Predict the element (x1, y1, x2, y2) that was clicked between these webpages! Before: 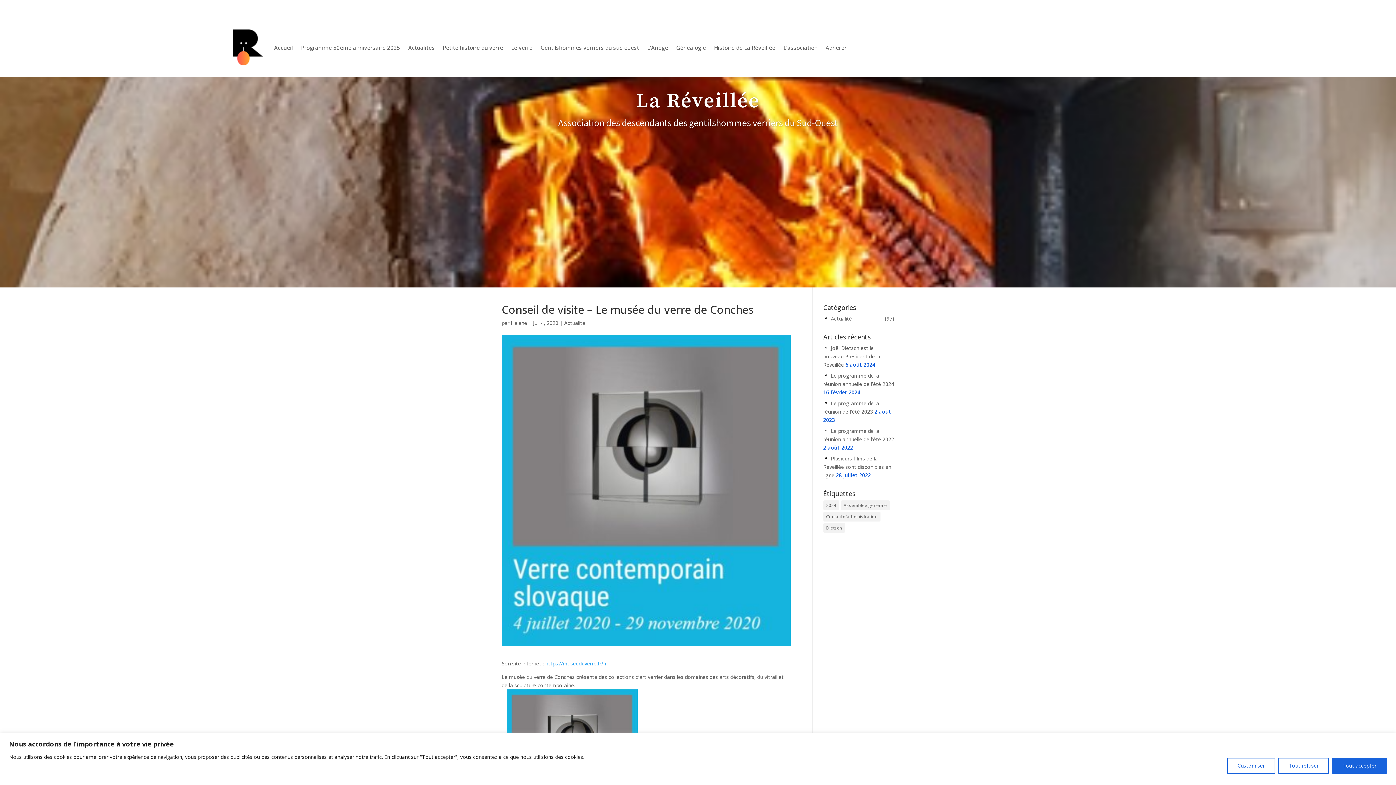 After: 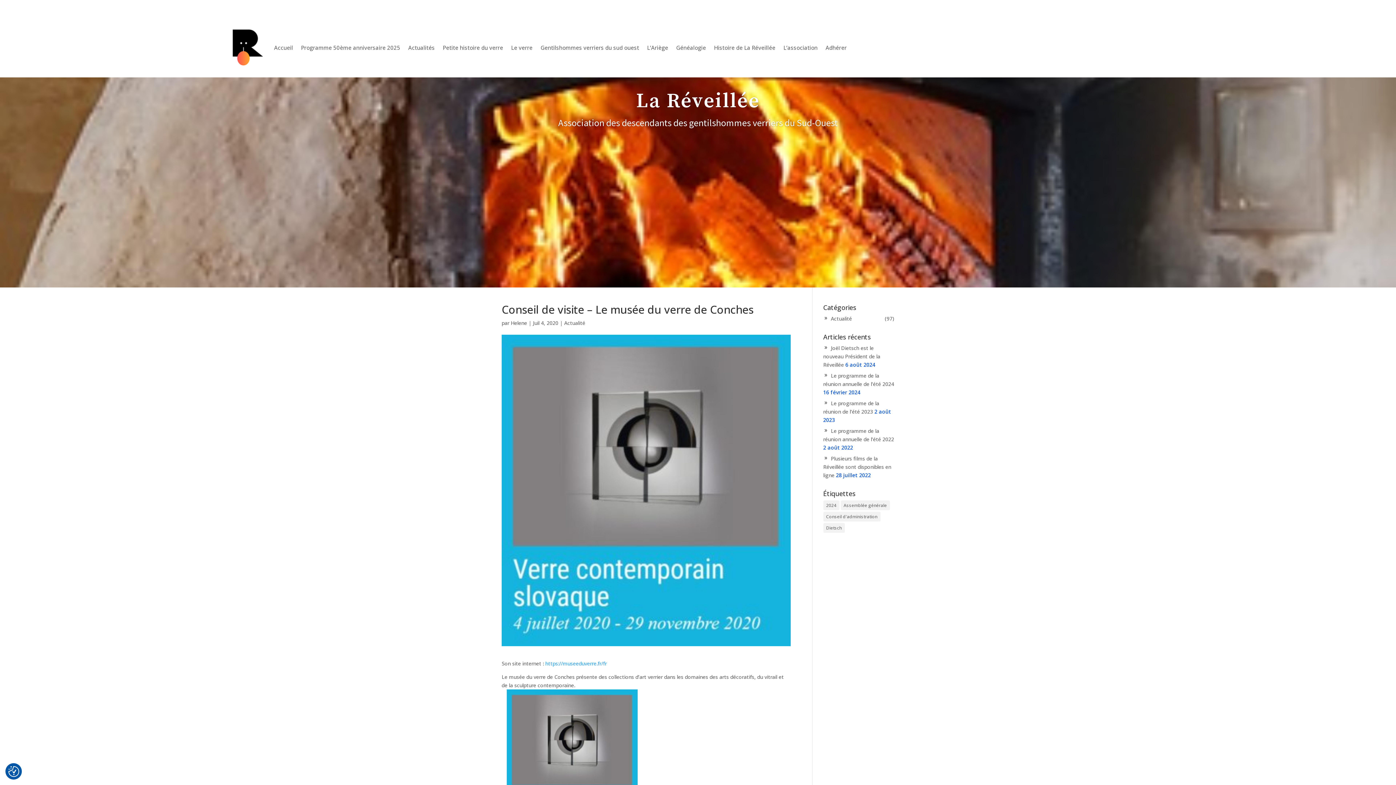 Action: bbox: (1332, 758, 1387, 774) label: Tout accepter